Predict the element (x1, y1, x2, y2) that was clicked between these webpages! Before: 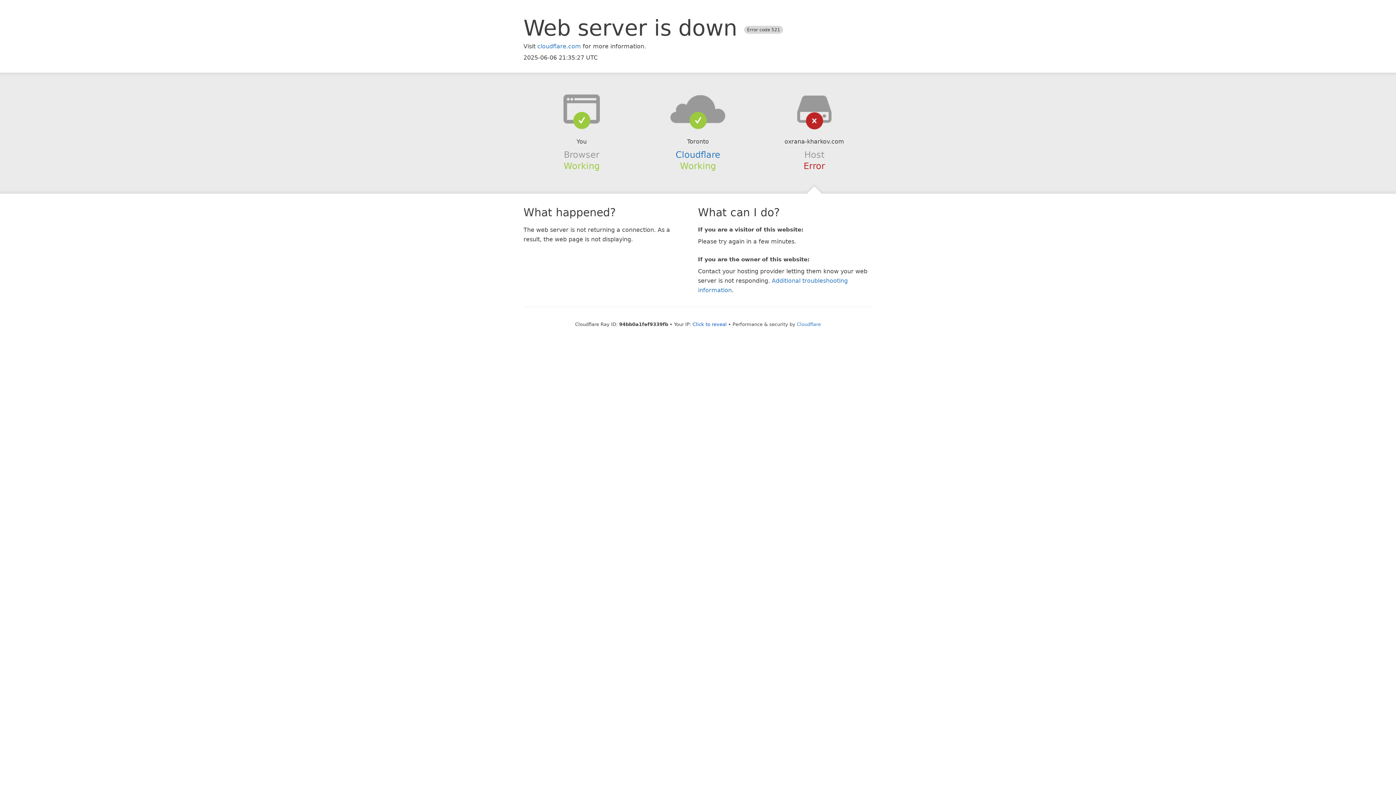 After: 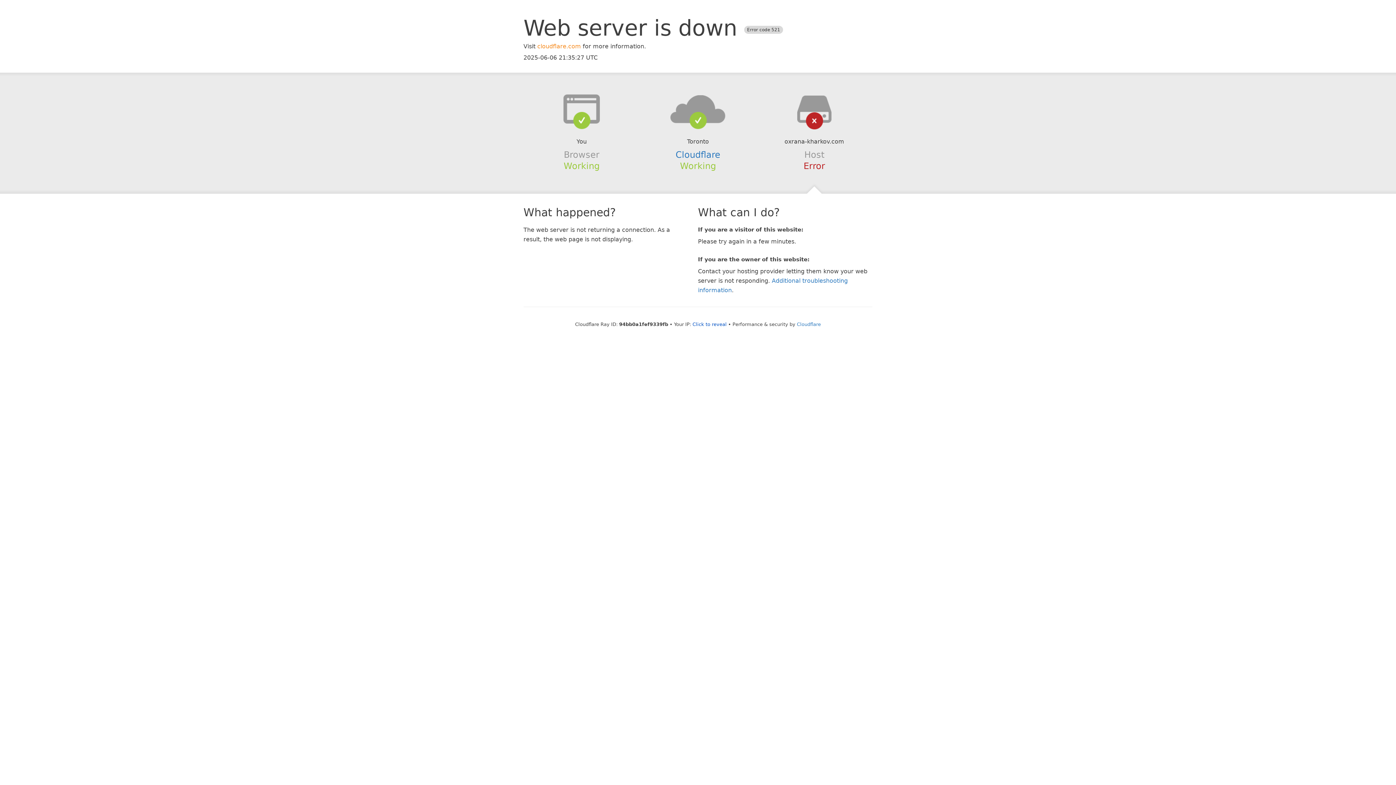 Action: label: cloudflare.com bbox: (537, 42, 581, 49)